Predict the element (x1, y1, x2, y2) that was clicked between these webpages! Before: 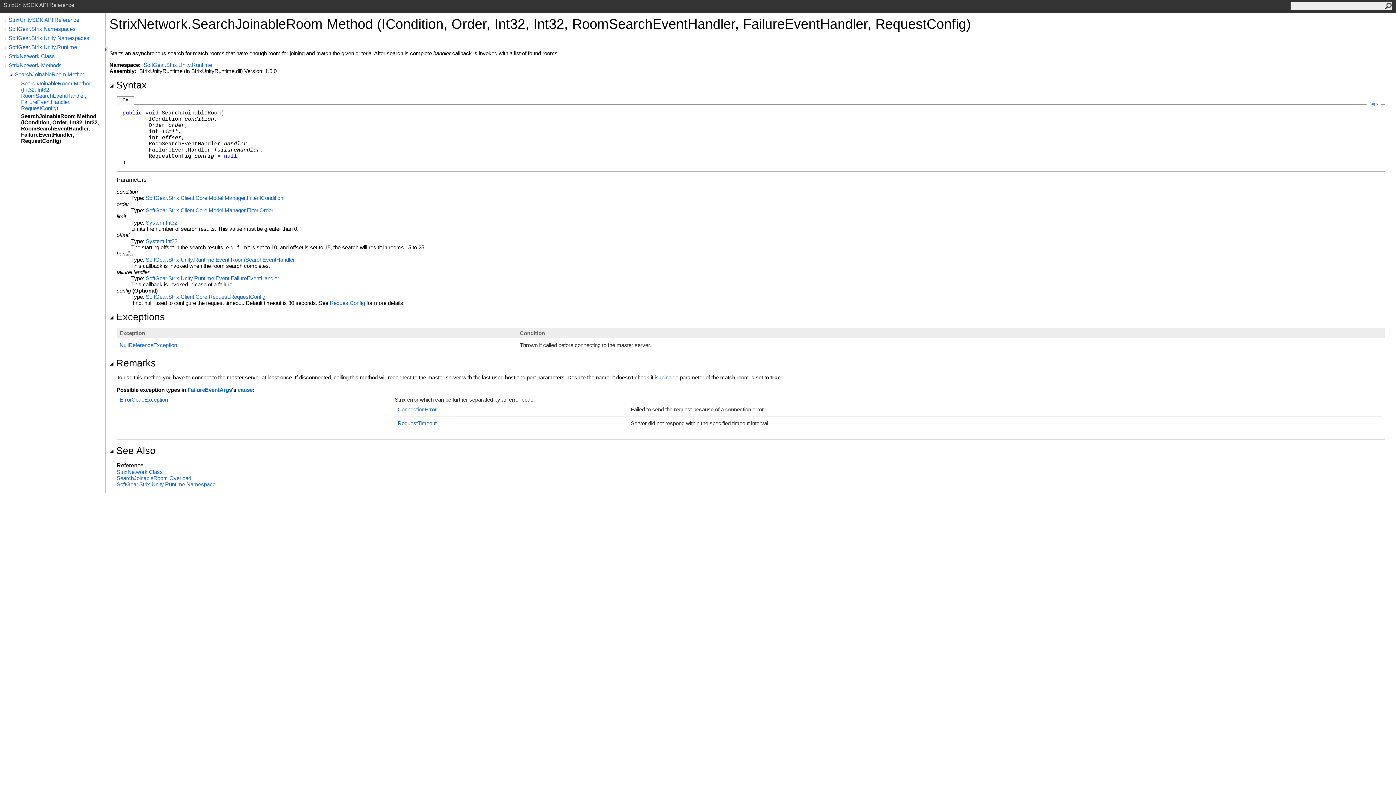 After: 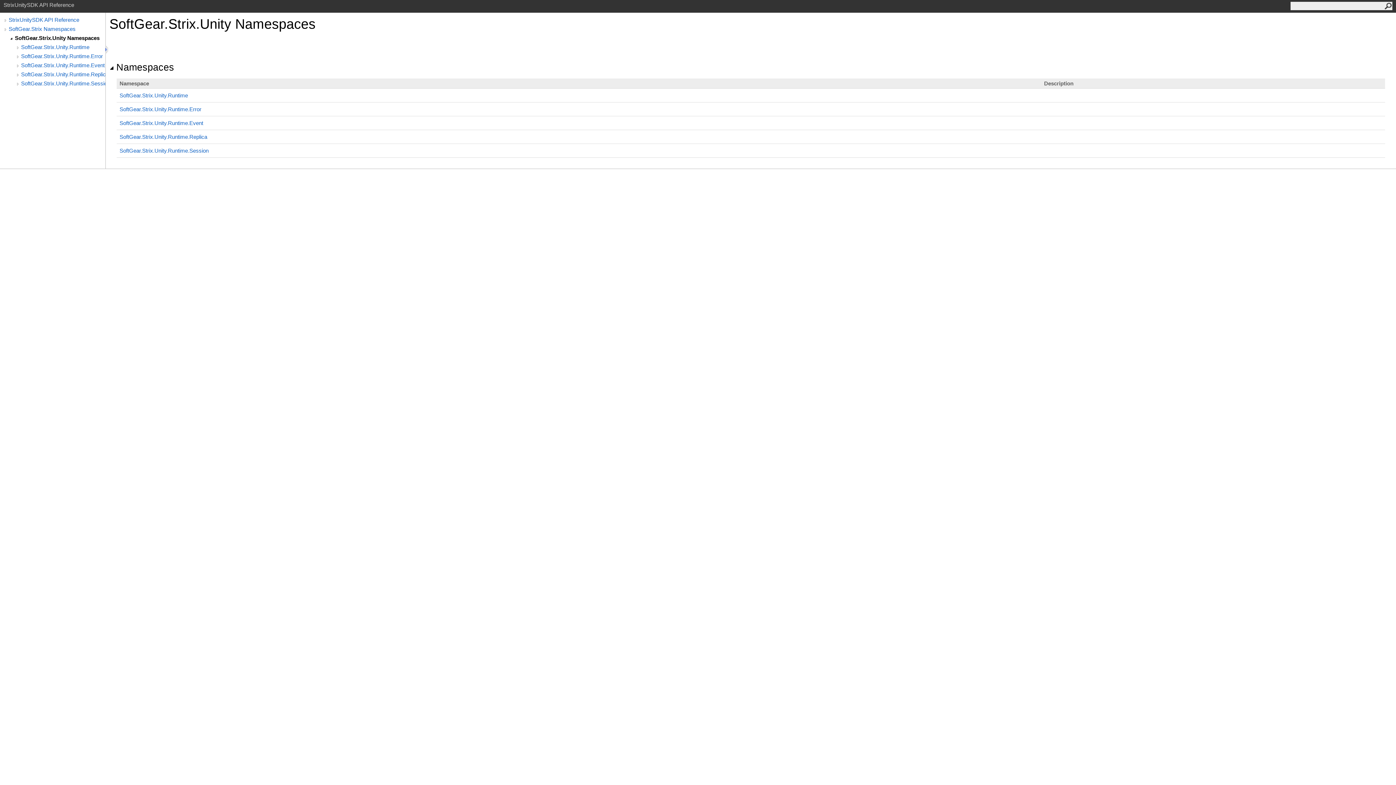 Action: label: SoftGear.Strix.Unity Namespaces bbox: (8, 34, 105, 41)